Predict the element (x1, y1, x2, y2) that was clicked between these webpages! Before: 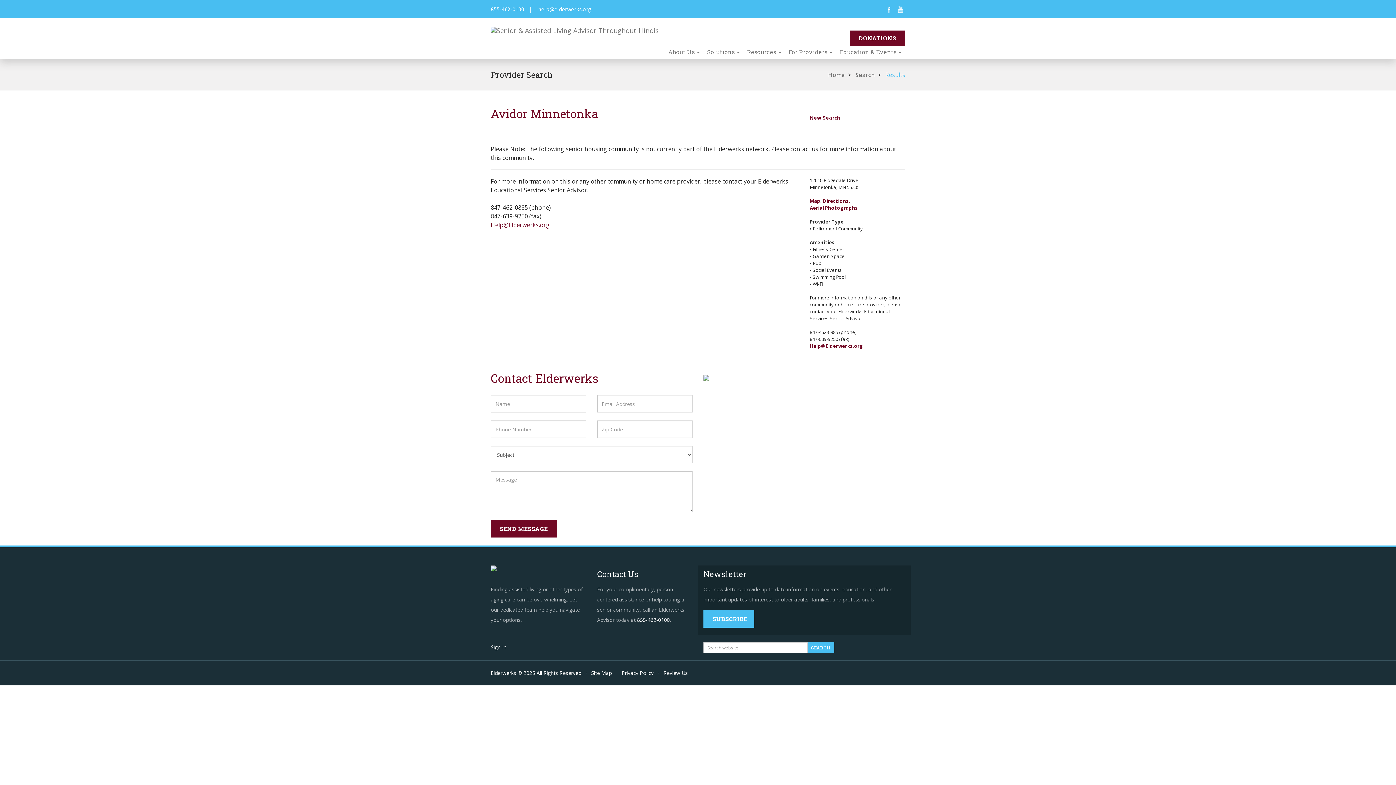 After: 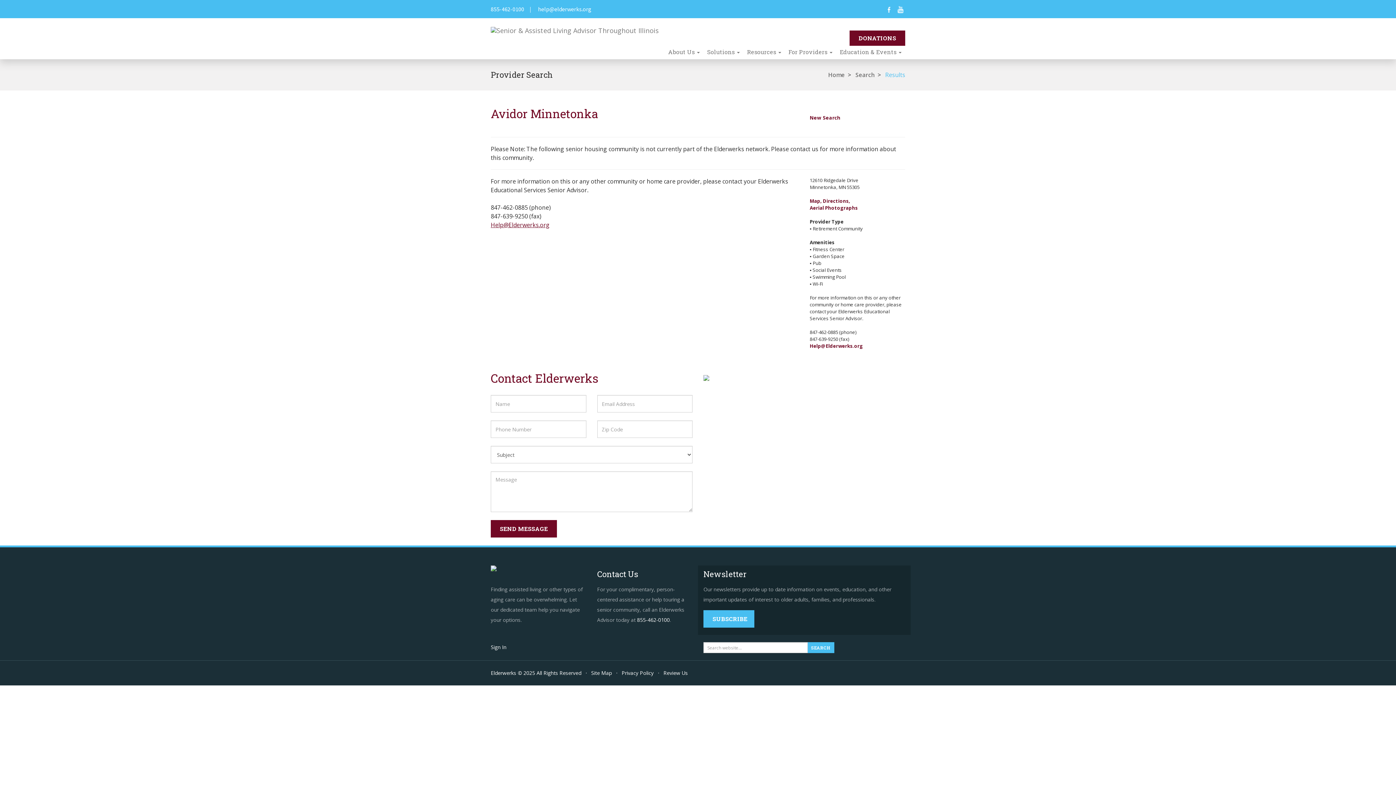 Action: bbox: (490, 221, 549, 229) label: Help@Elderwerks.org